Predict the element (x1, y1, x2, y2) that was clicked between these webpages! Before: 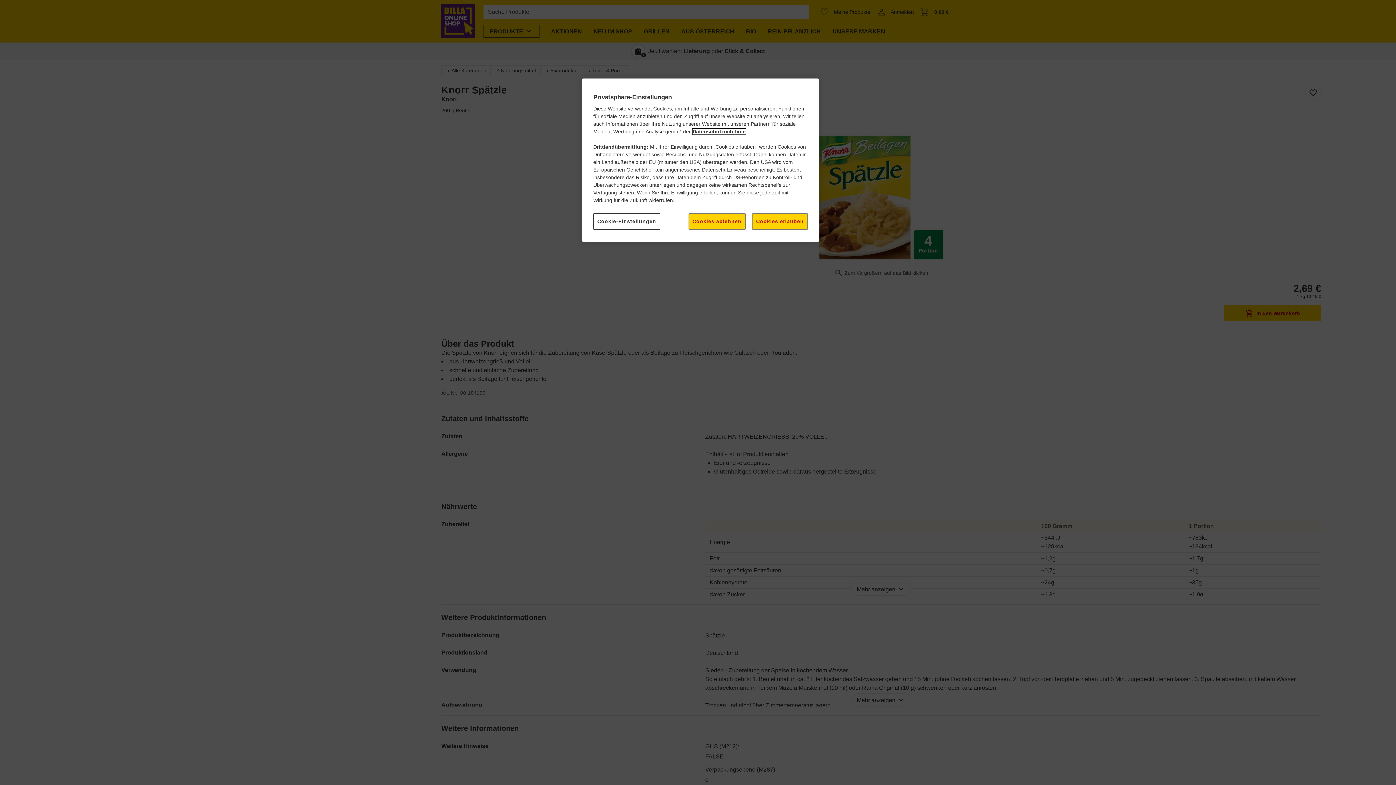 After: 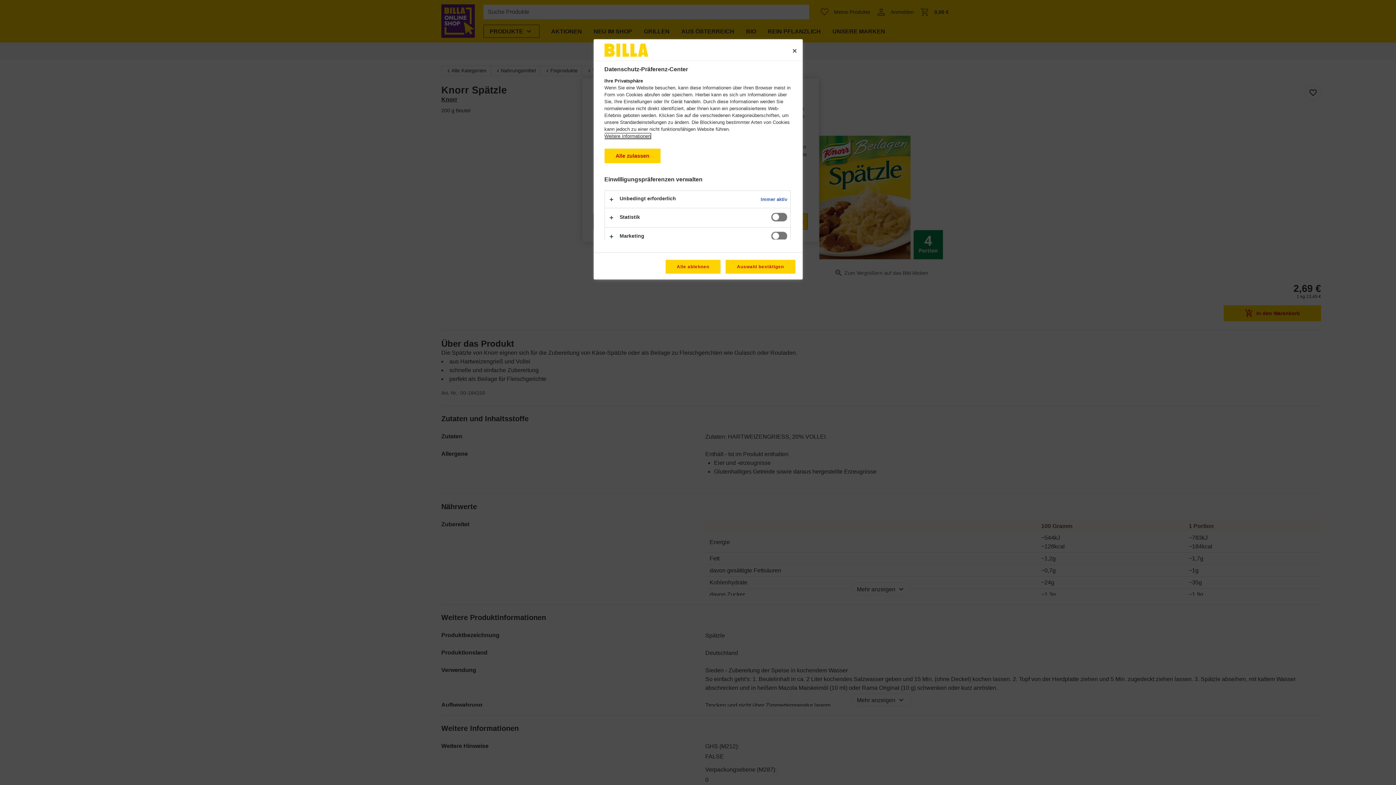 Action: label: Cookie-Einstellungen bbox: (593, 213, 660, 229)